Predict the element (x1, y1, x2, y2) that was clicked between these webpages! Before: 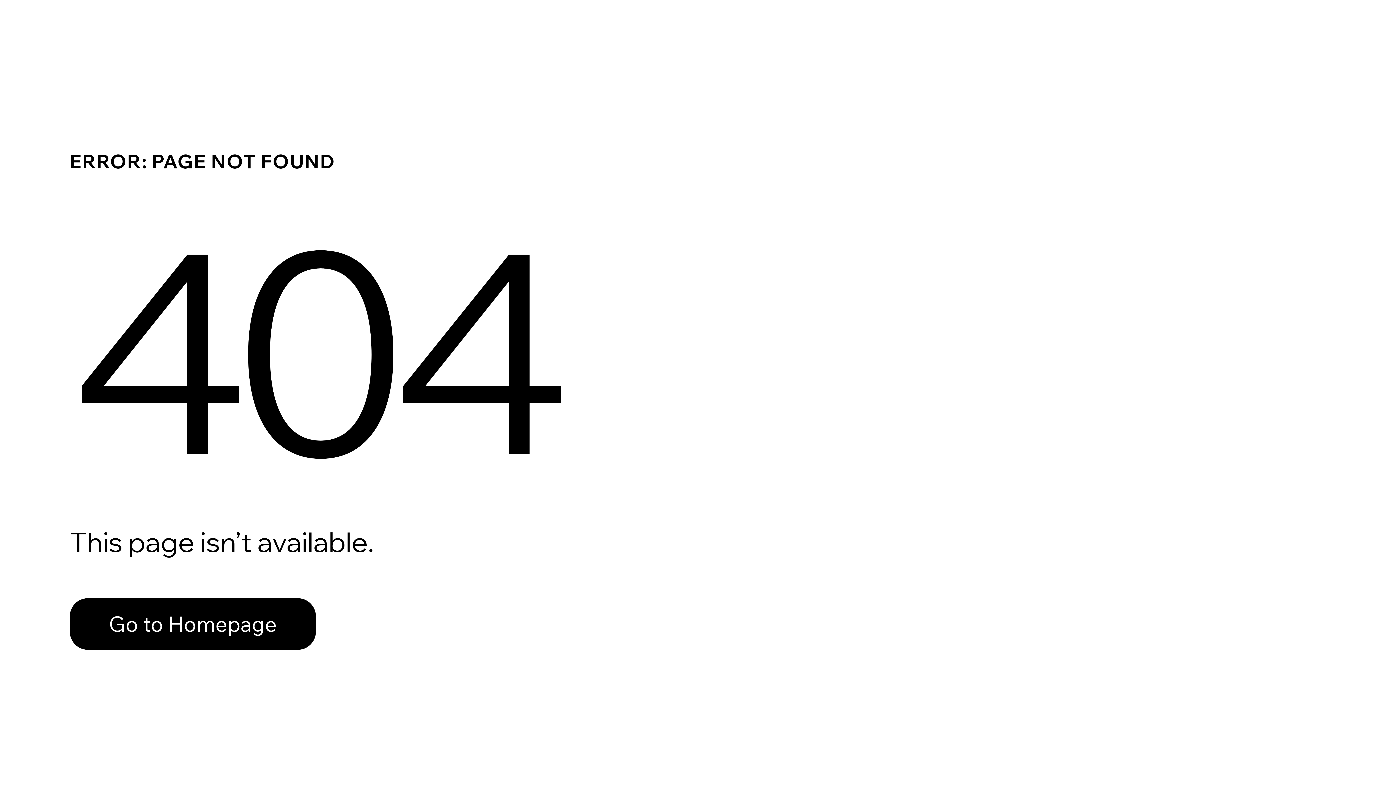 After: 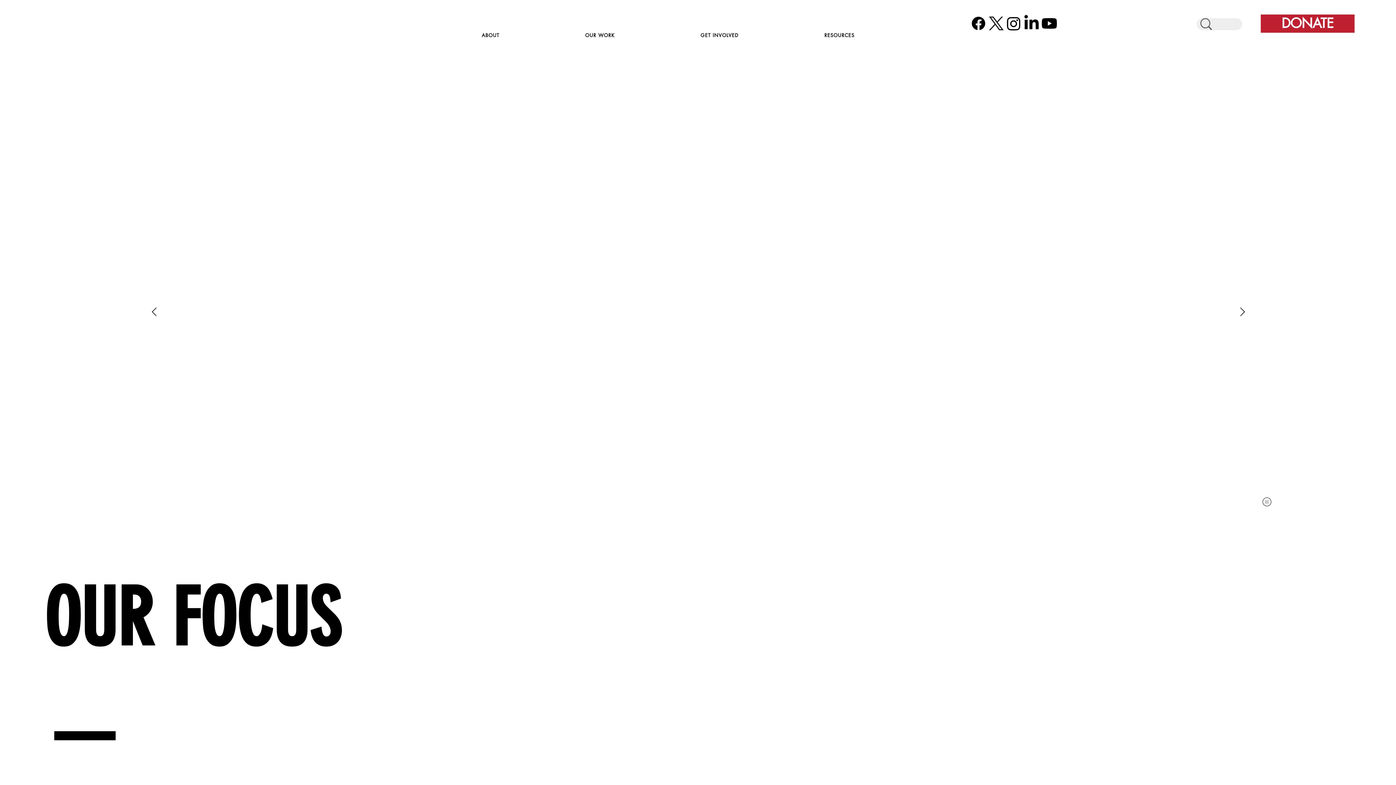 Action: bbox: (69, 598, 316, 650) label: Go to Homepage